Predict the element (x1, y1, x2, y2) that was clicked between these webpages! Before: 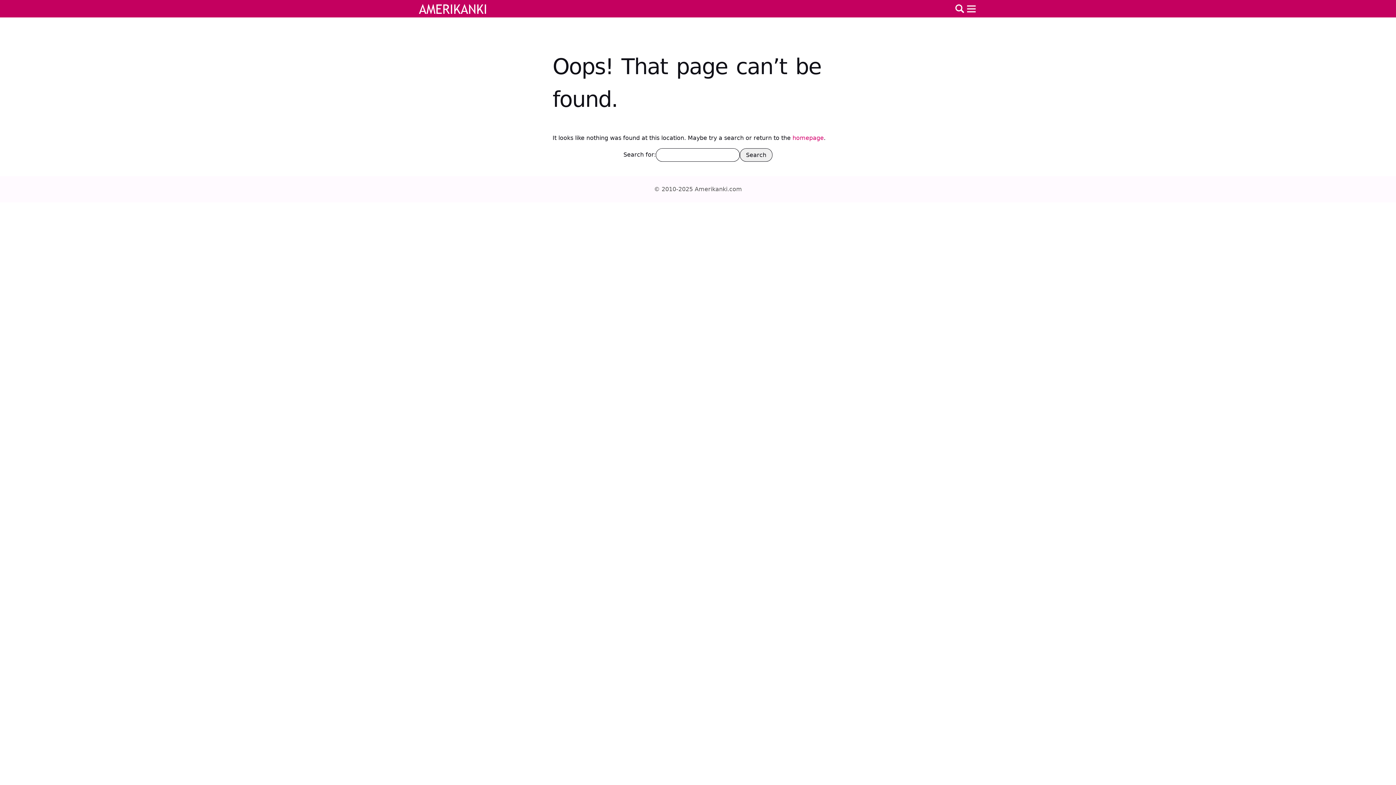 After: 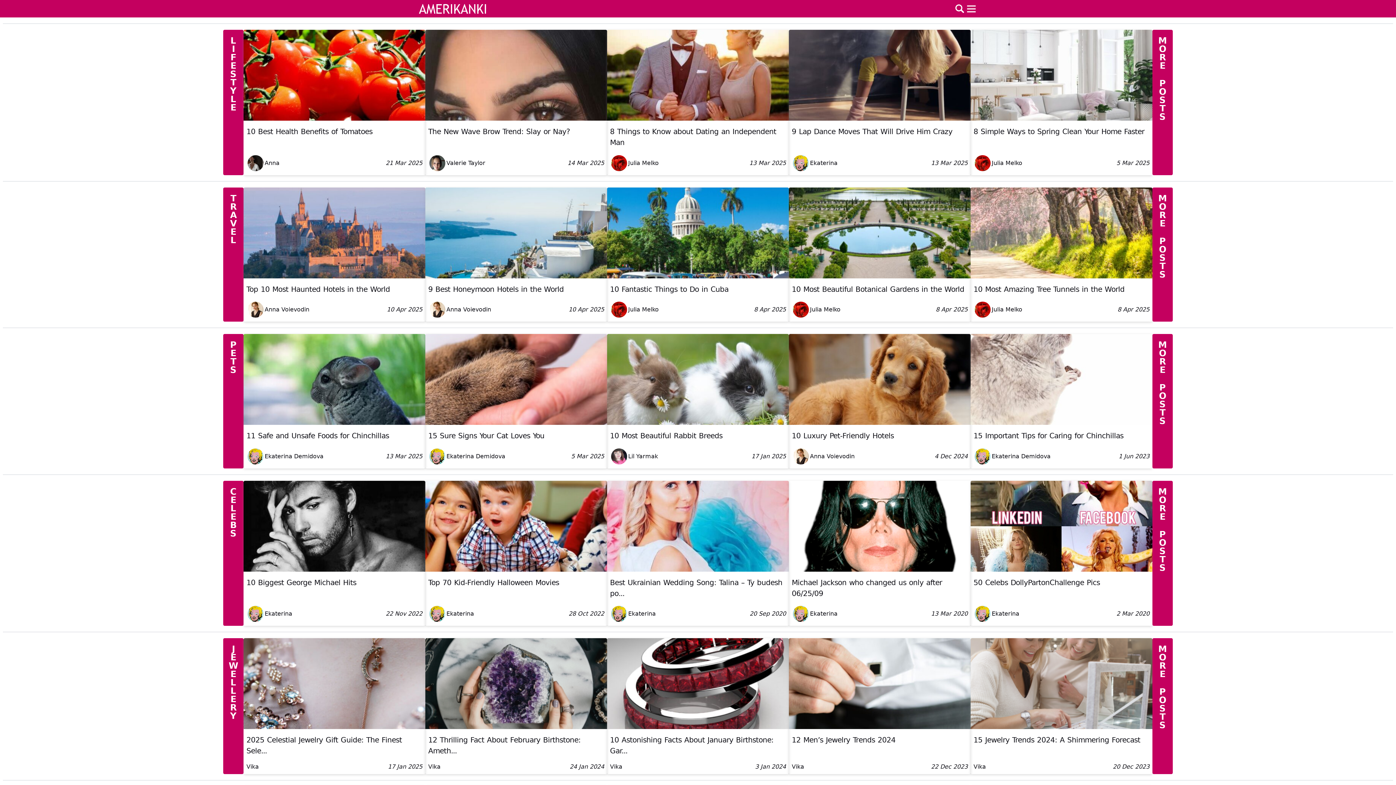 Action: bbox: (418, 2, 486, 15)